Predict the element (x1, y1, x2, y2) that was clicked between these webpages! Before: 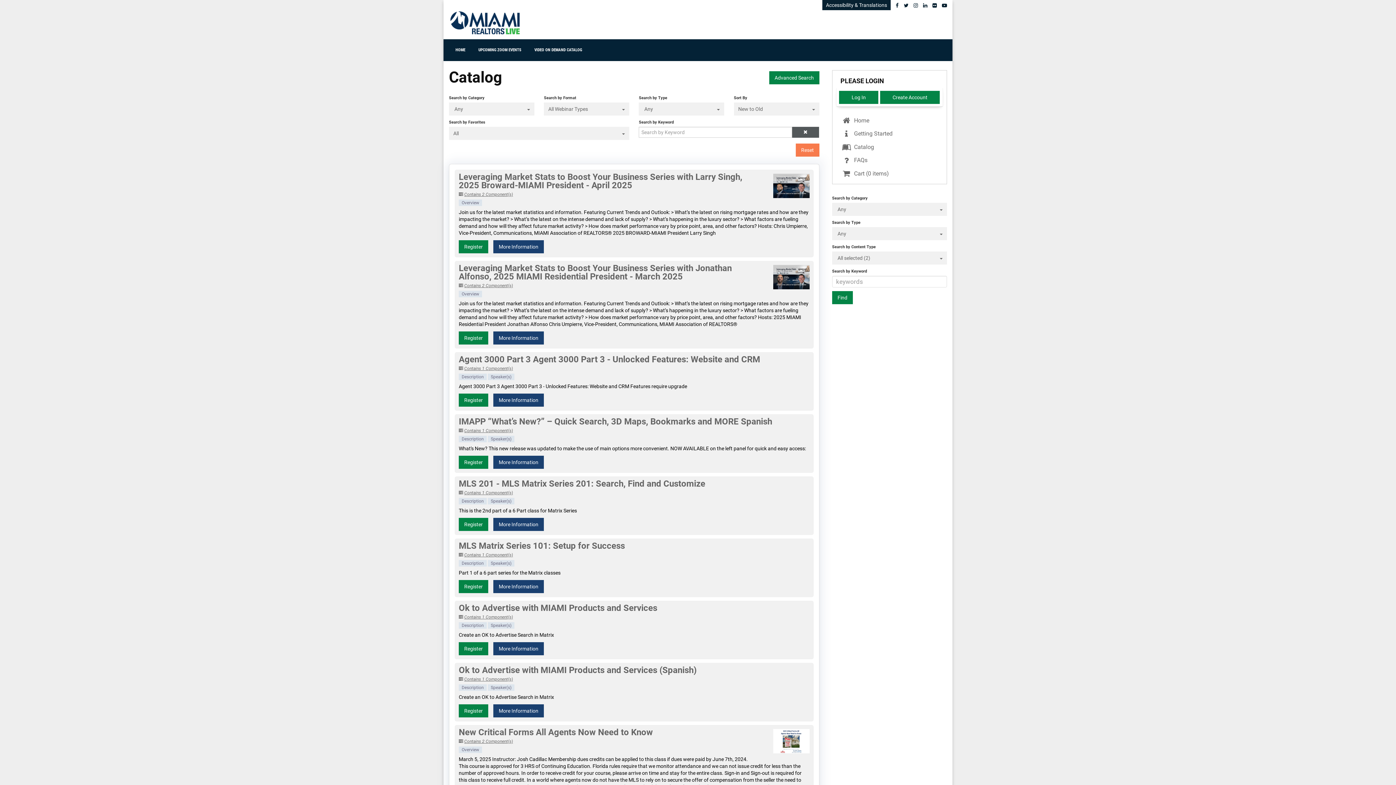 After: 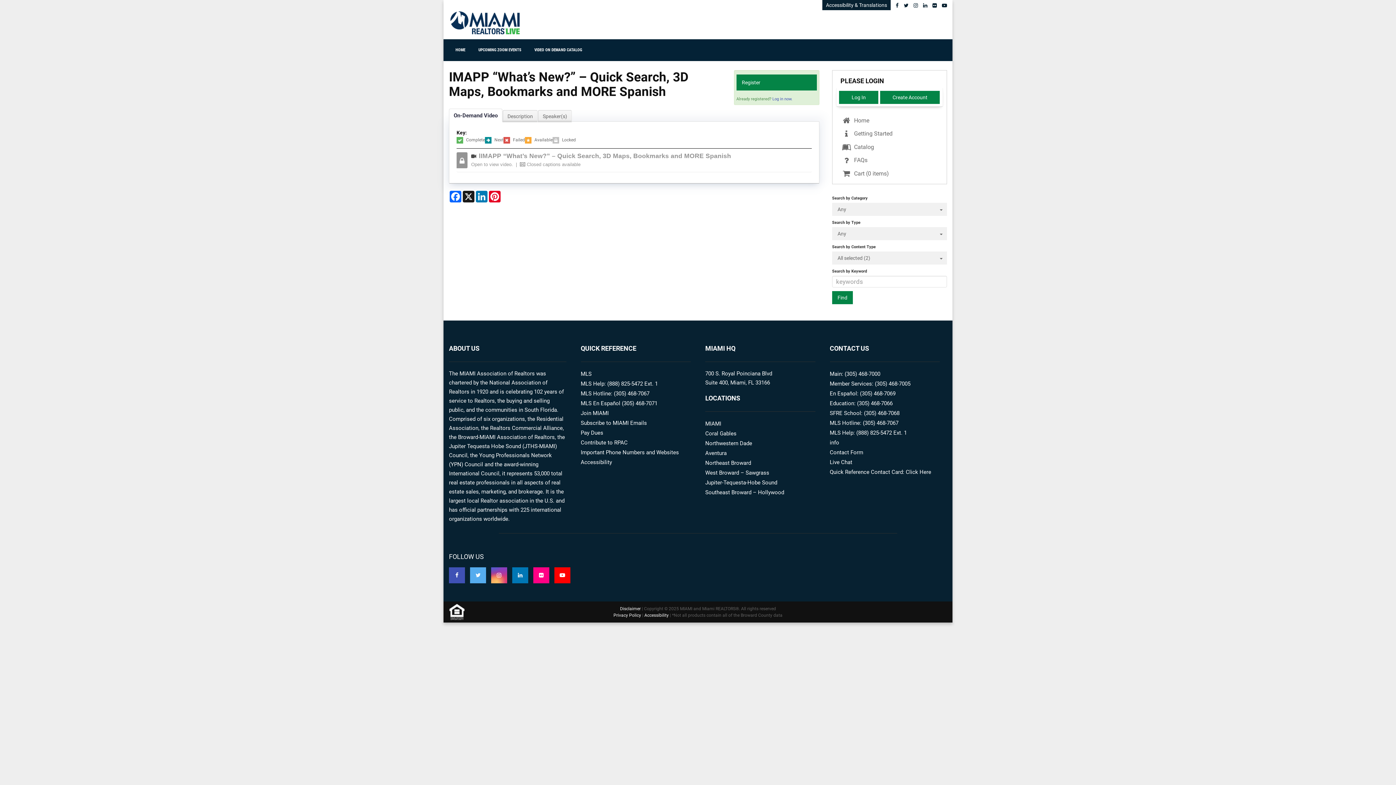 Action: label: More Information bbox: (493, 456, 544, 469)